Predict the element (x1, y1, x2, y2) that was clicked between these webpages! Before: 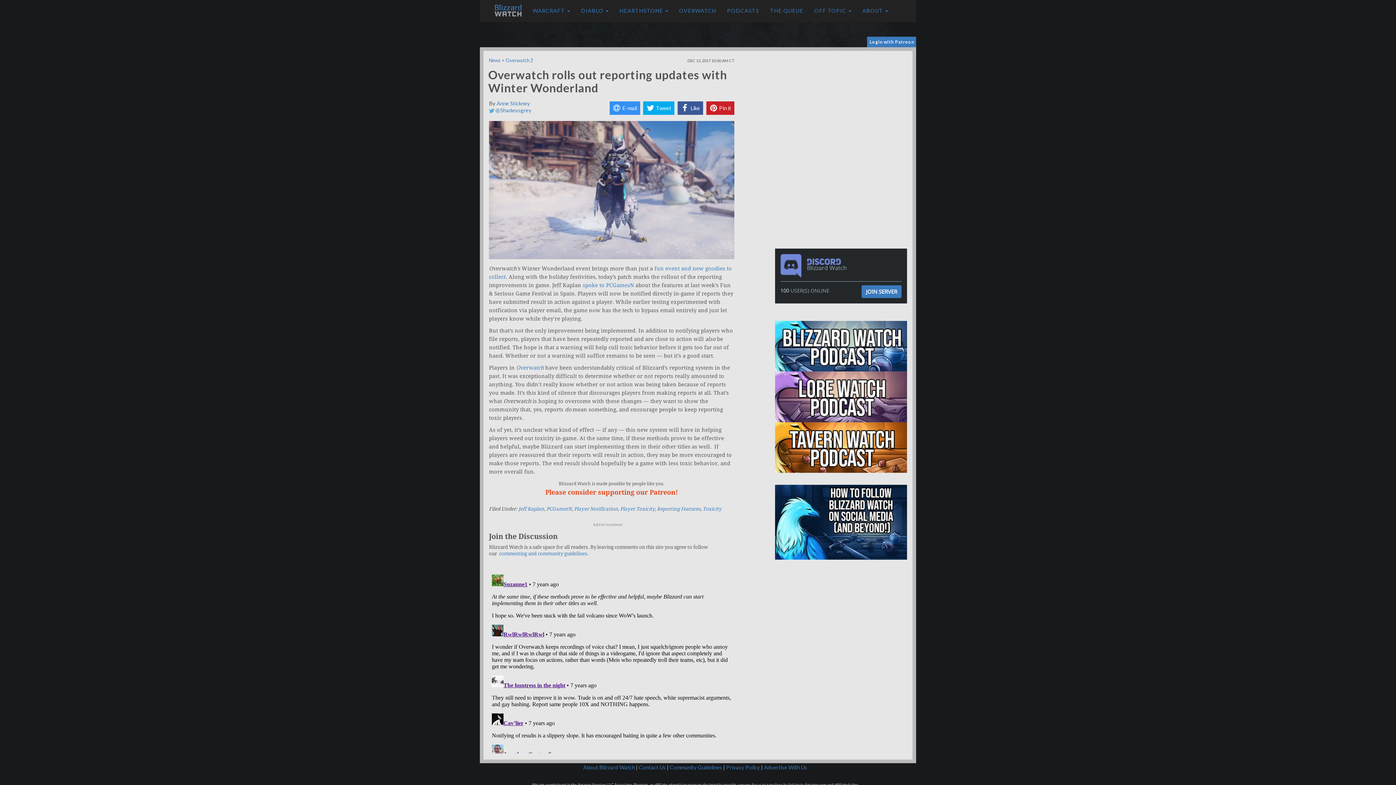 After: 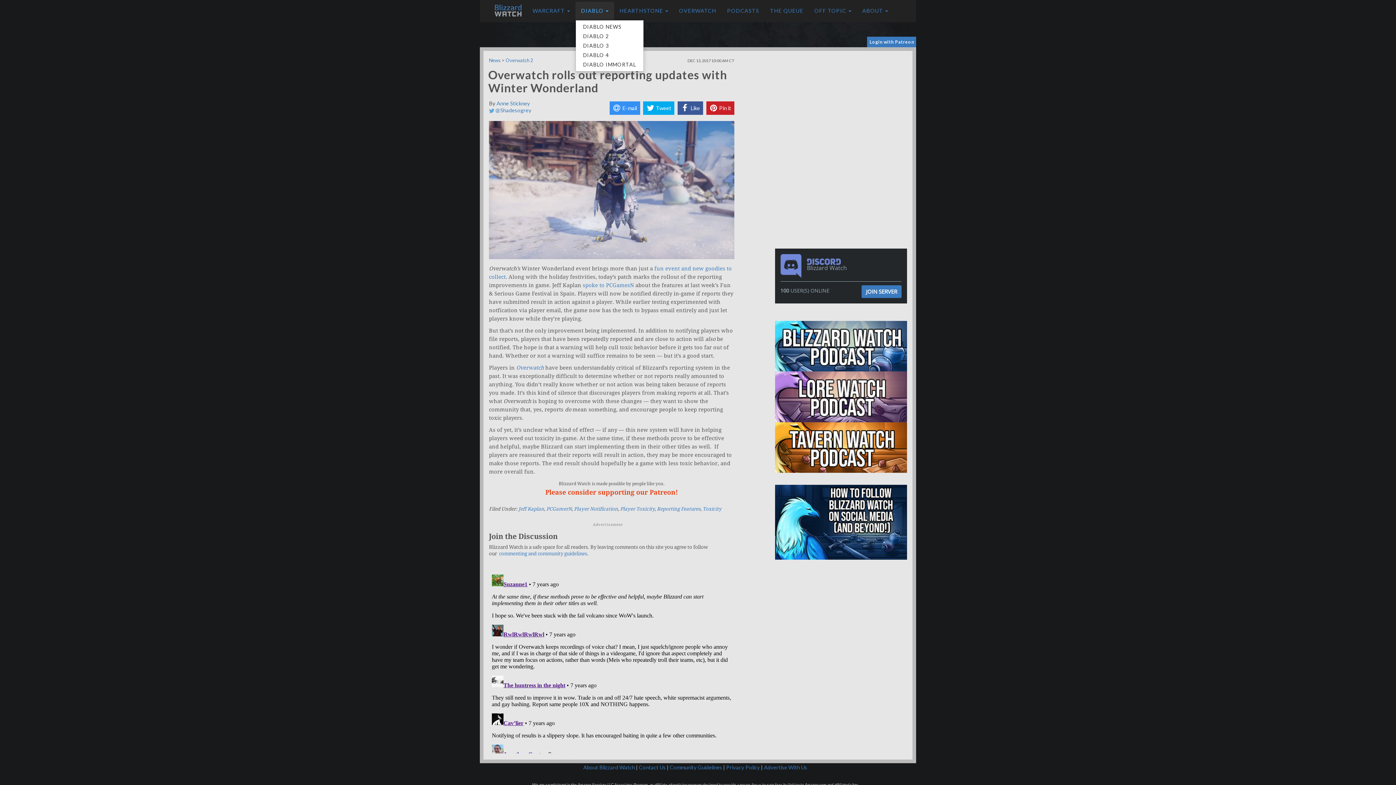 Action: label: DIABLO  bbox: (575, 1, 614, 20)